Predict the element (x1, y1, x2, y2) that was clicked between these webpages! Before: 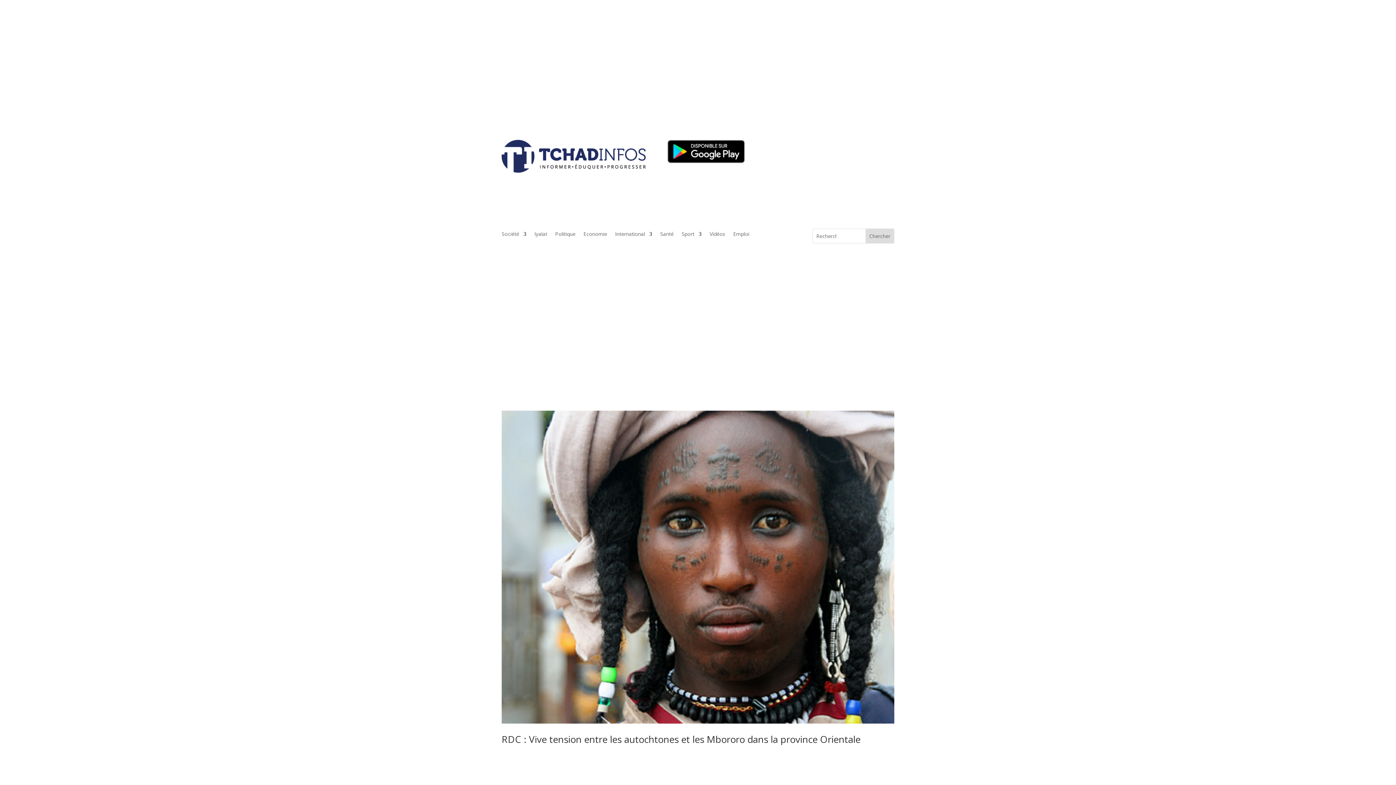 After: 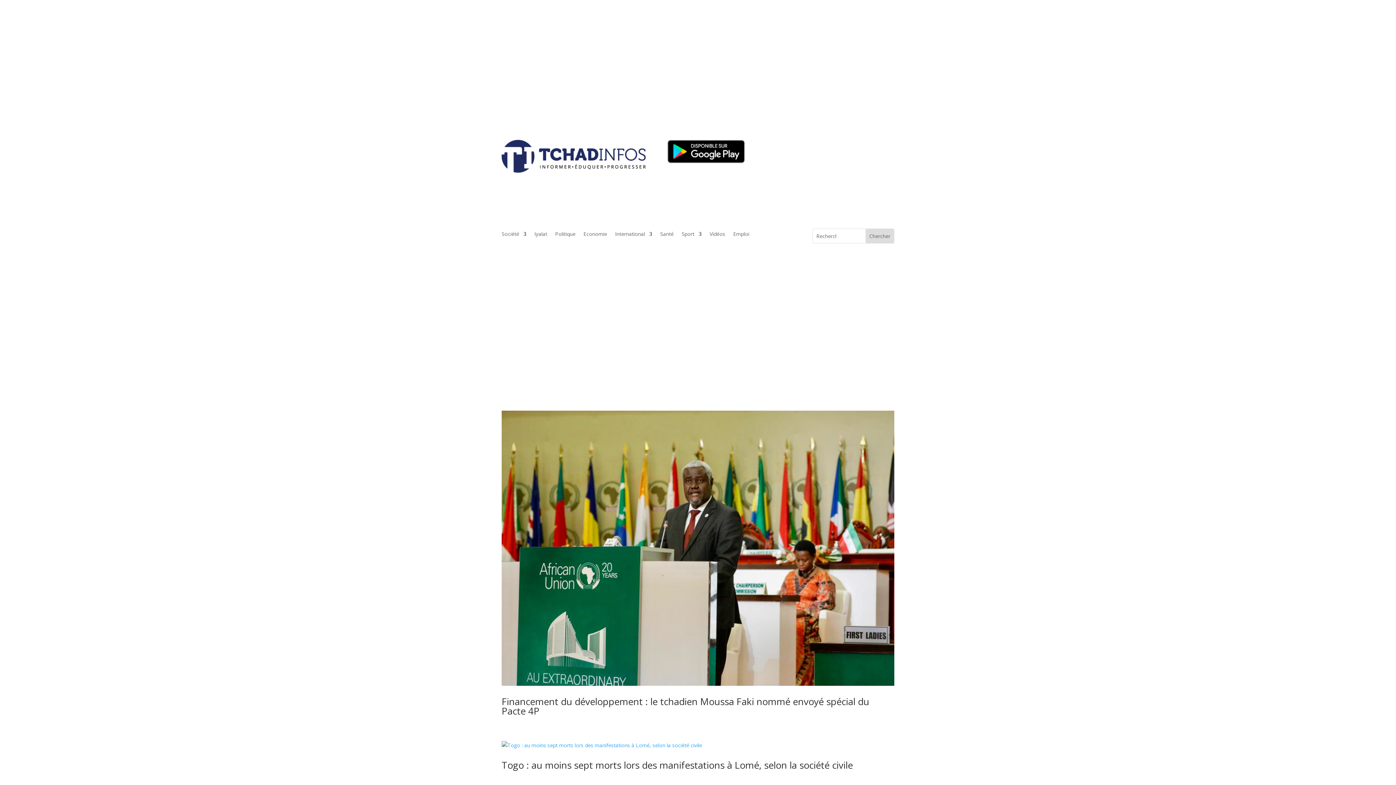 Action: bbox: (615, 231, 652, 239) label: International